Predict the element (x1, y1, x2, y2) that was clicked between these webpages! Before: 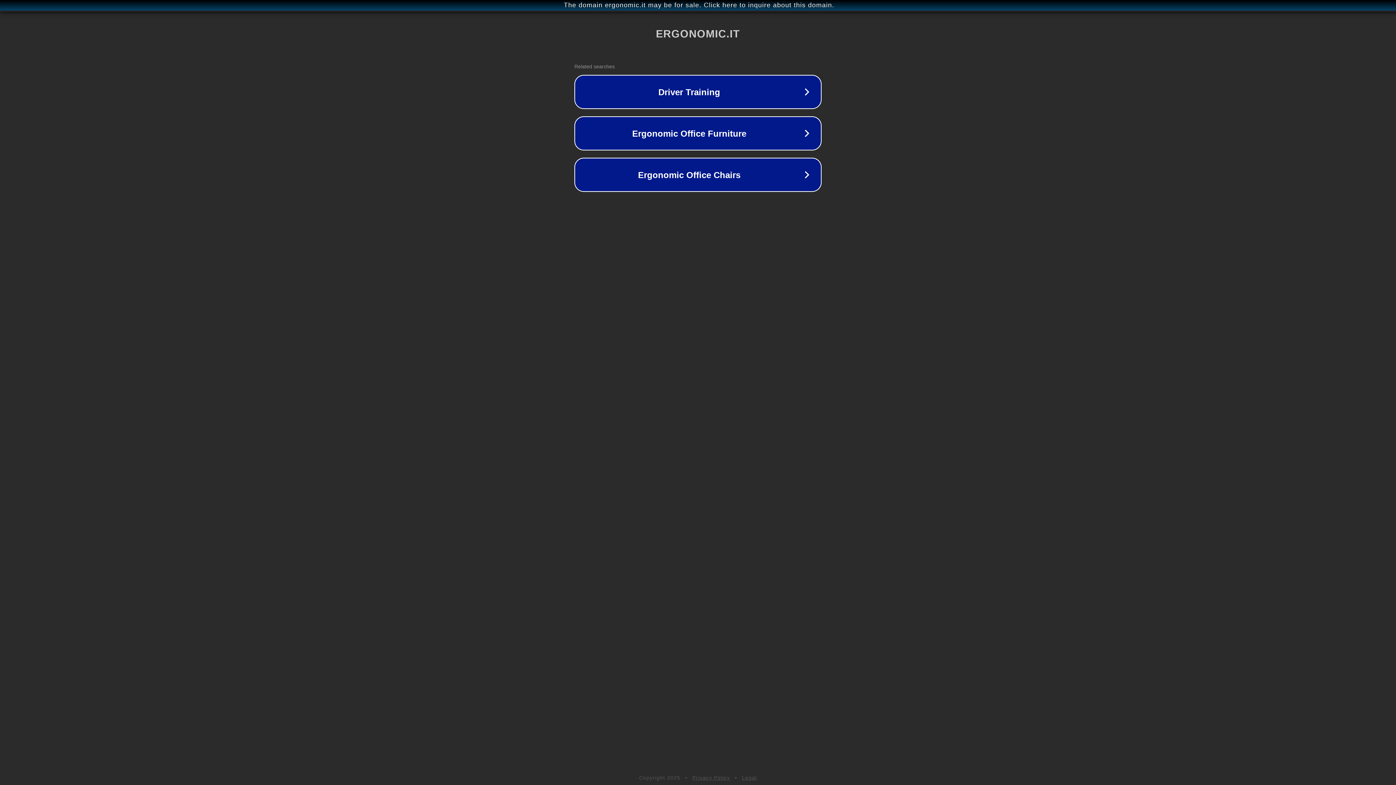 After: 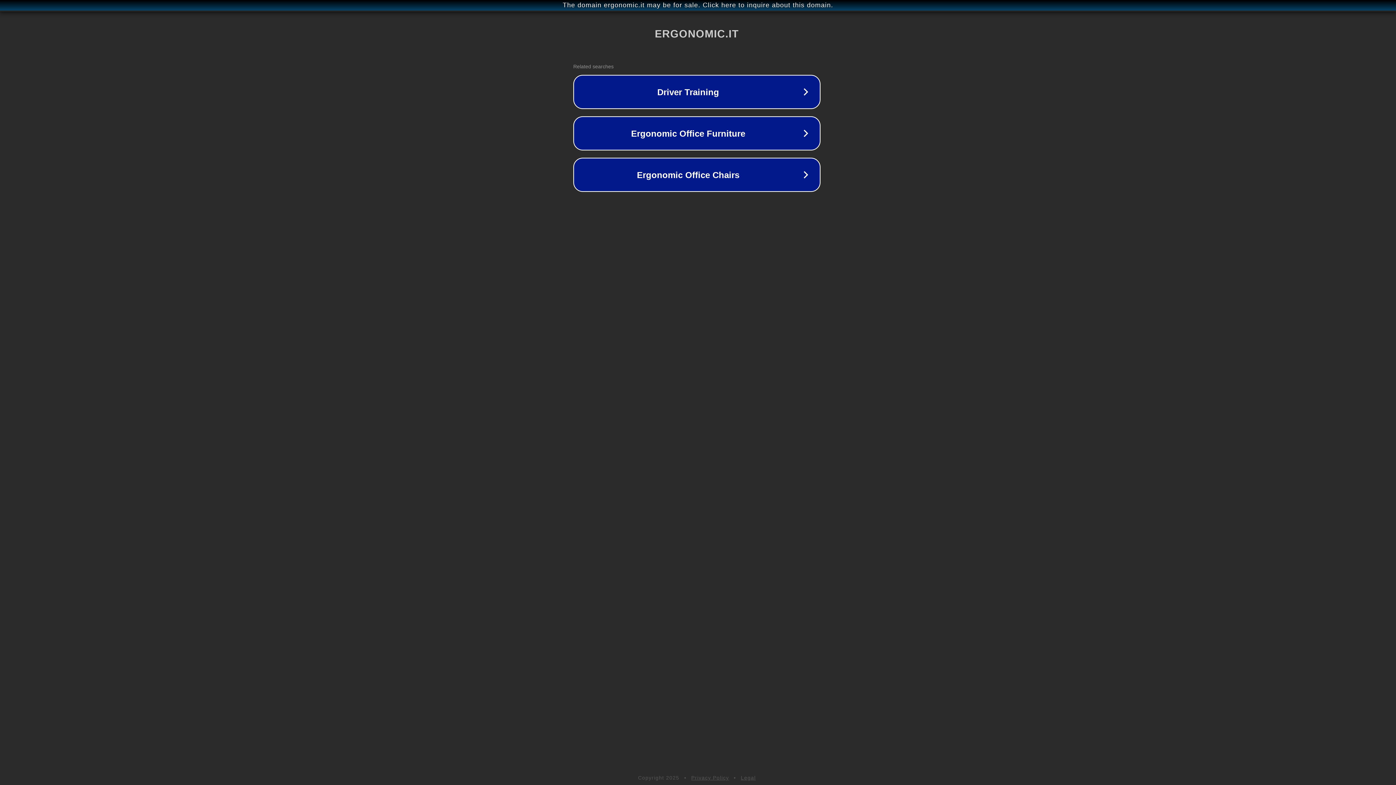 Action: bbox: (1, 1, 1397, 9) label: The domain ergonomic.it may be for sale. Click here to inquire about this domain.